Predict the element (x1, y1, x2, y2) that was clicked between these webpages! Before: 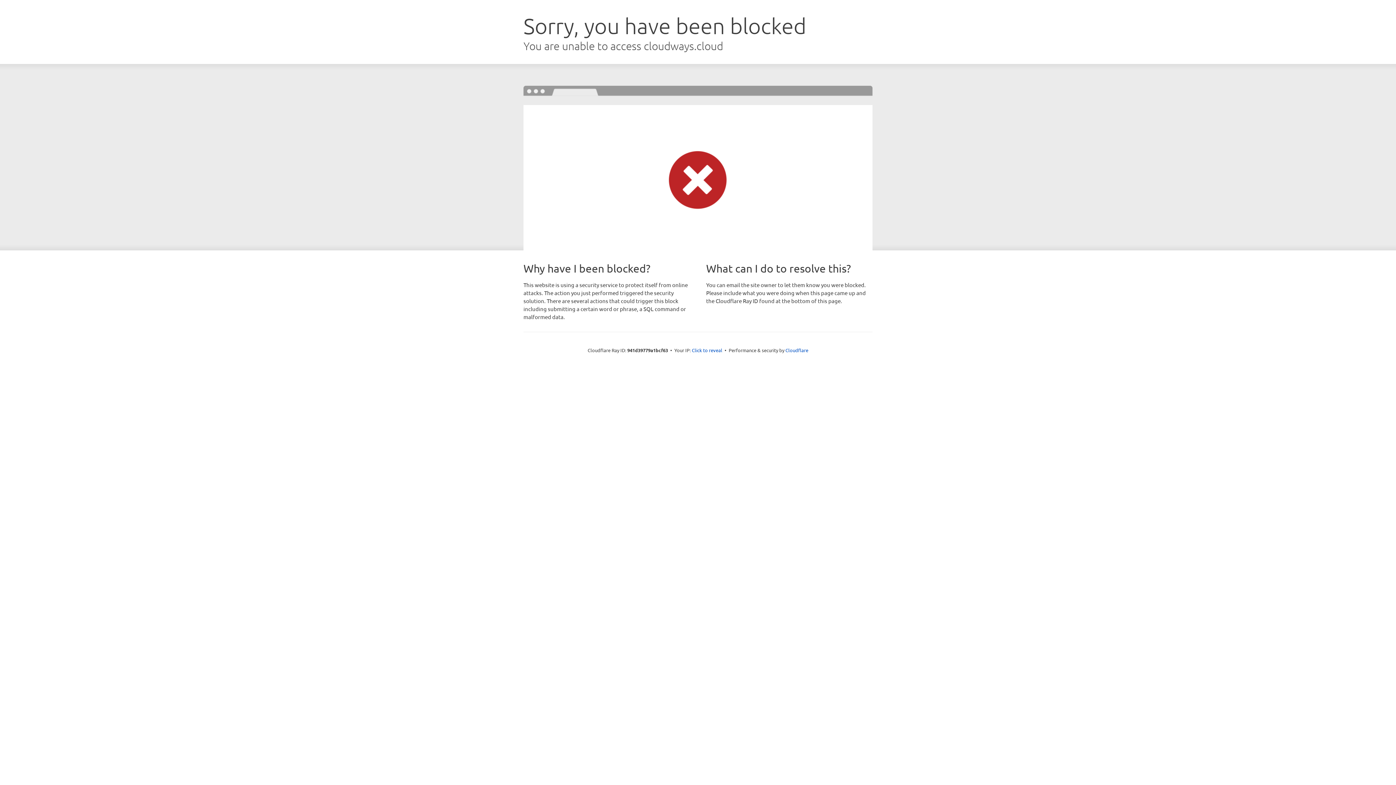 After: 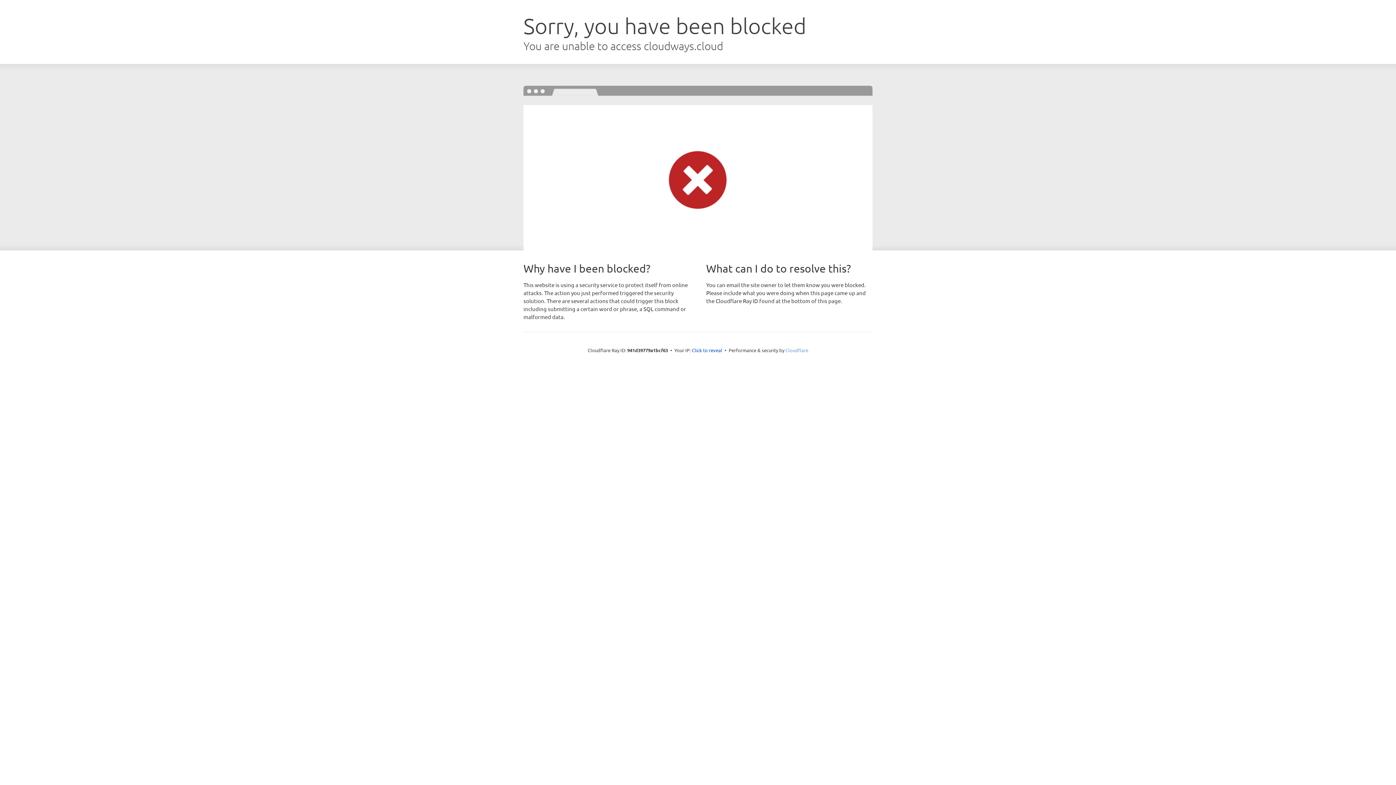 Action: bbox: (785, 347, 808, 353) label: Cloudflare